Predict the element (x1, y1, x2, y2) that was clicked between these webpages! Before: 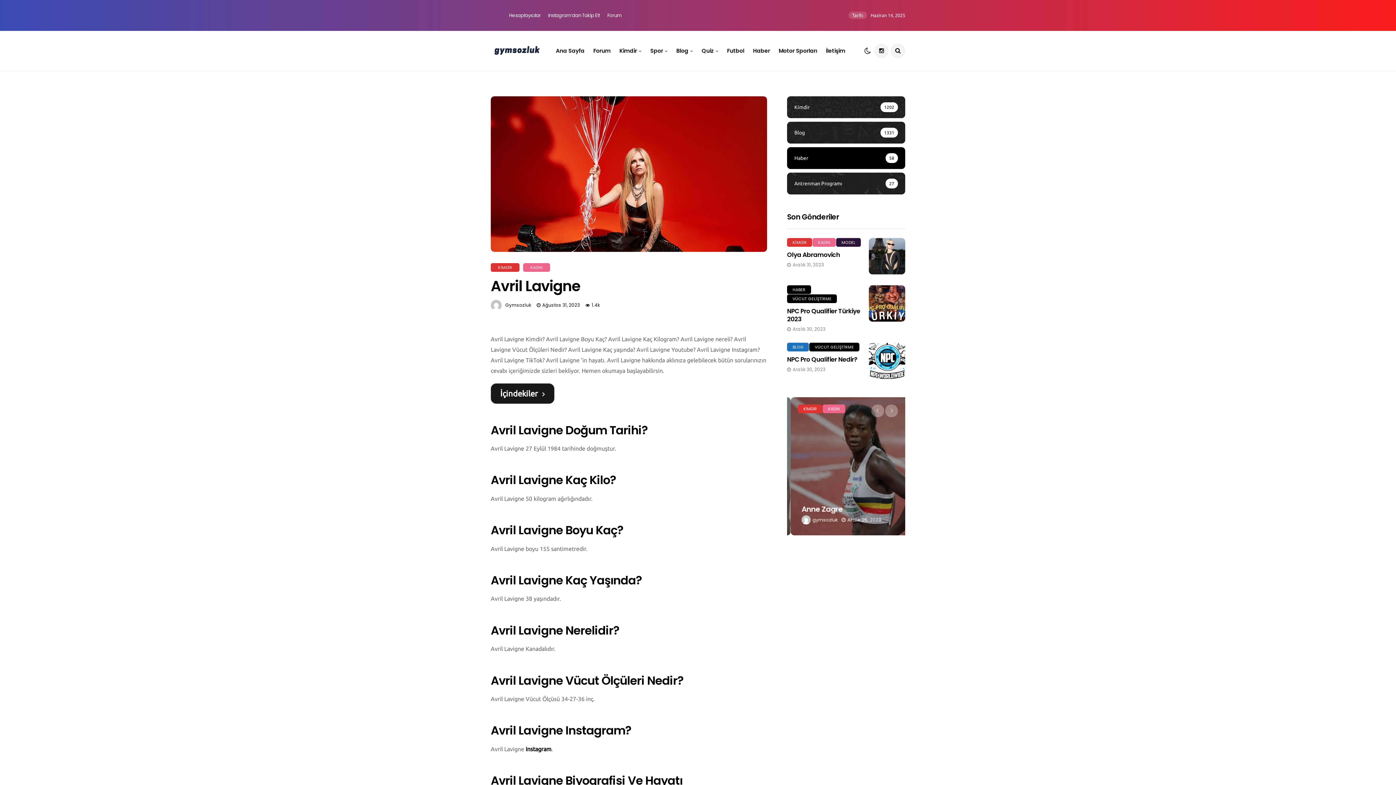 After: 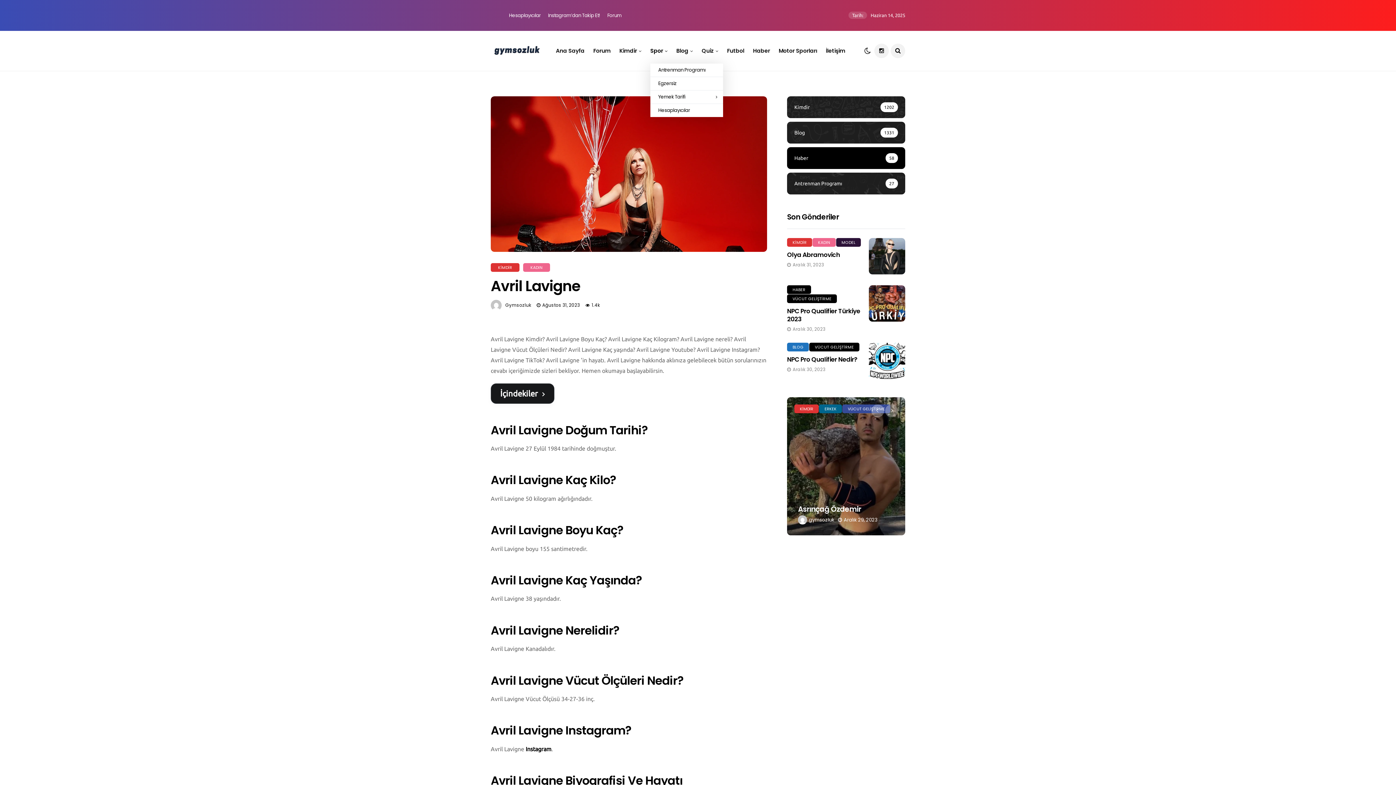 Action: bbox: (650, 38, 667, 63) label: Spor